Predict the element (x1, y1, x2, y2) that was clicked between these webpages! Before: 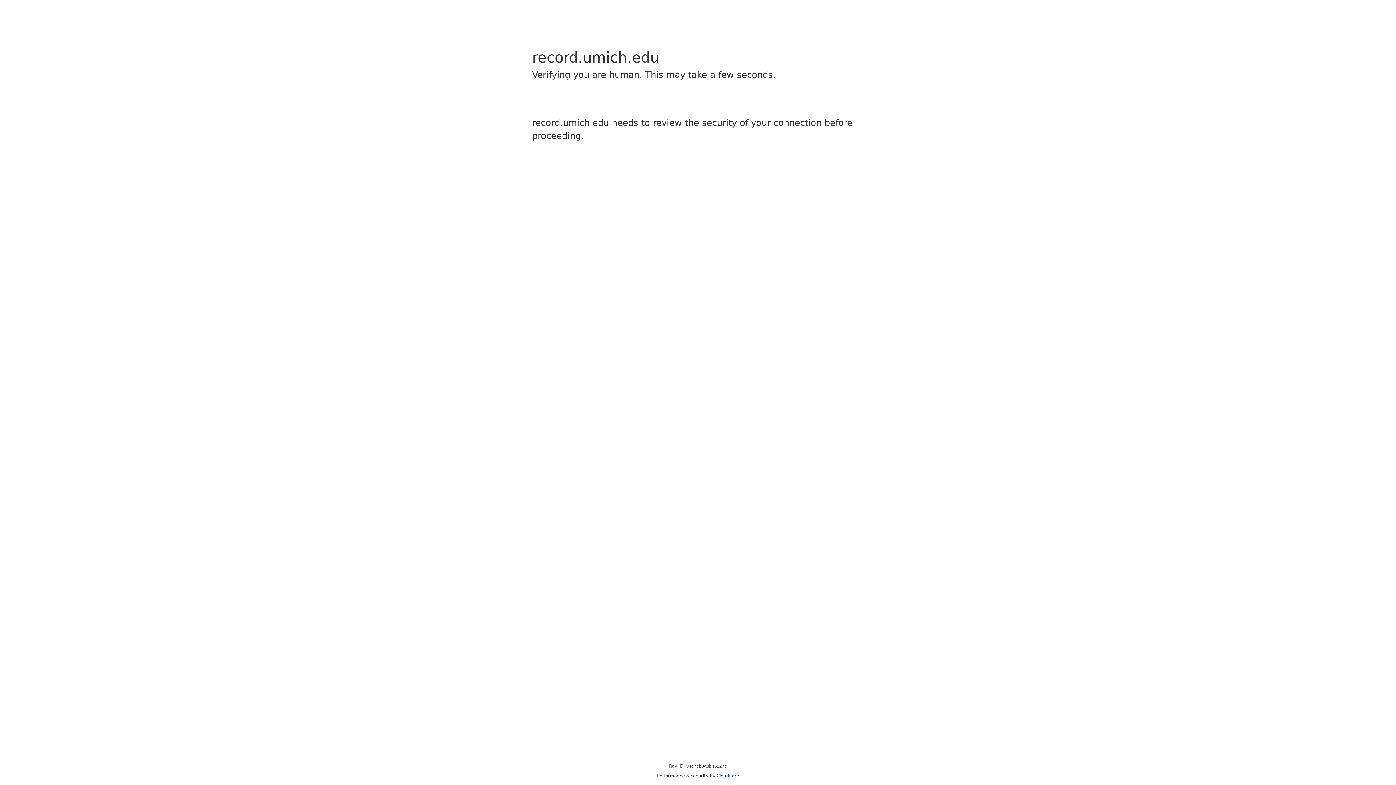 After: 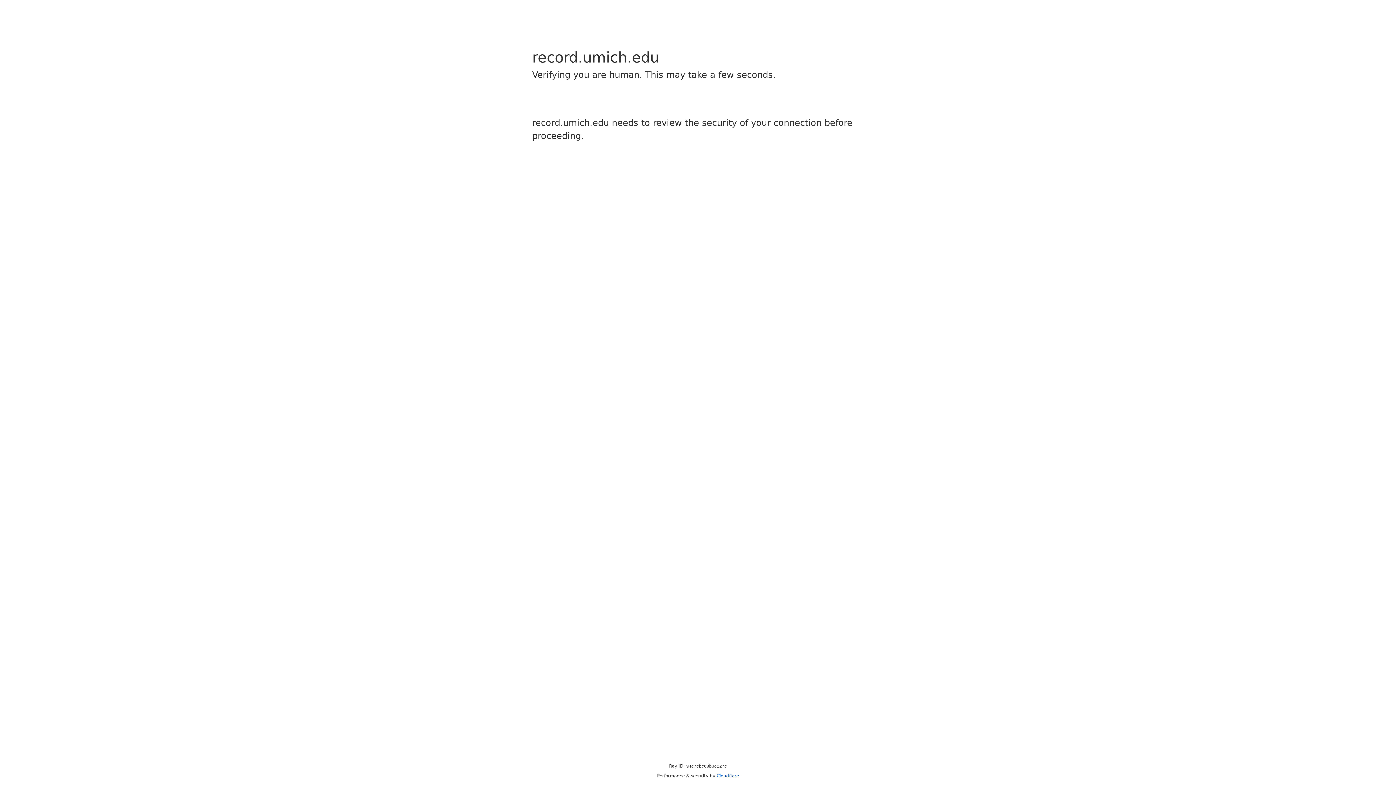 Action: bbox: (716, 773, 739, 778) label: Cloudflare